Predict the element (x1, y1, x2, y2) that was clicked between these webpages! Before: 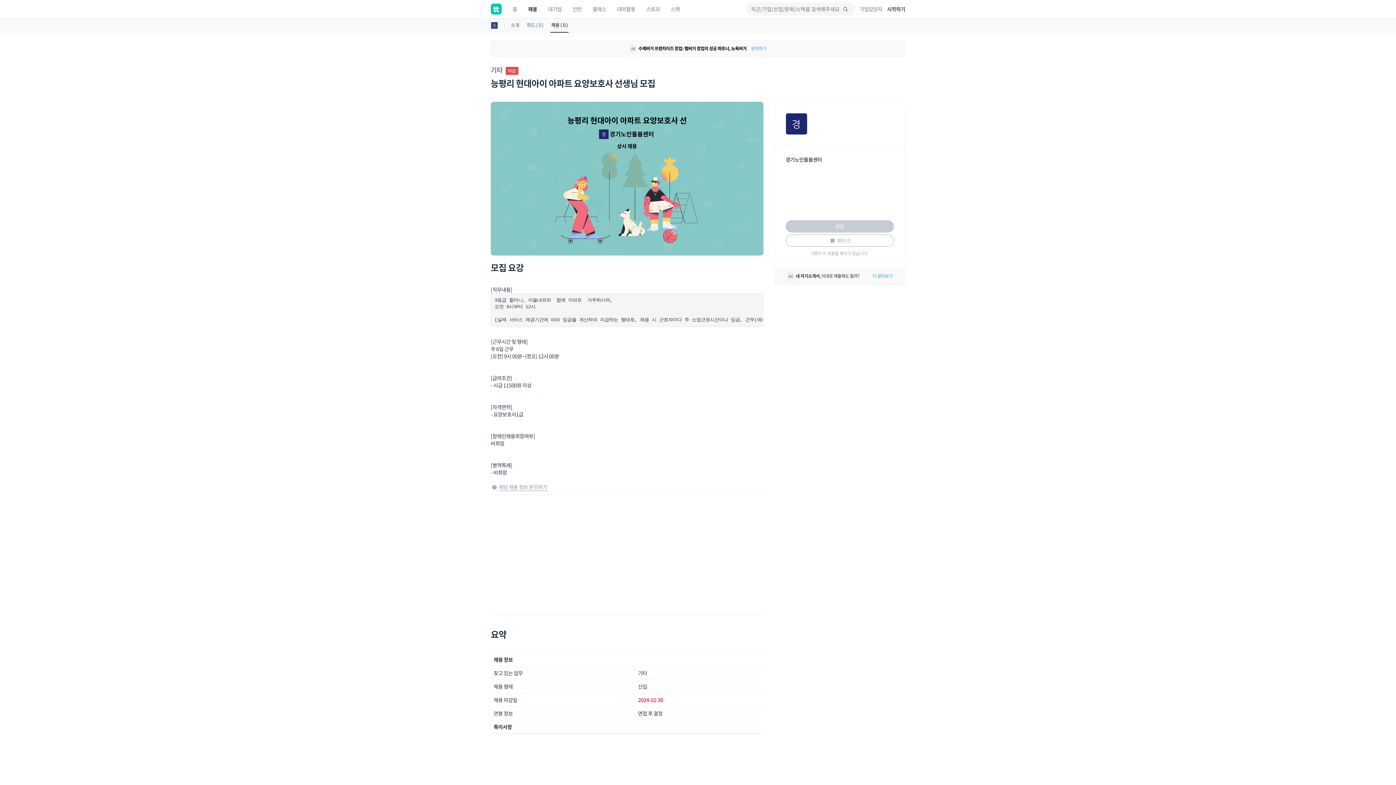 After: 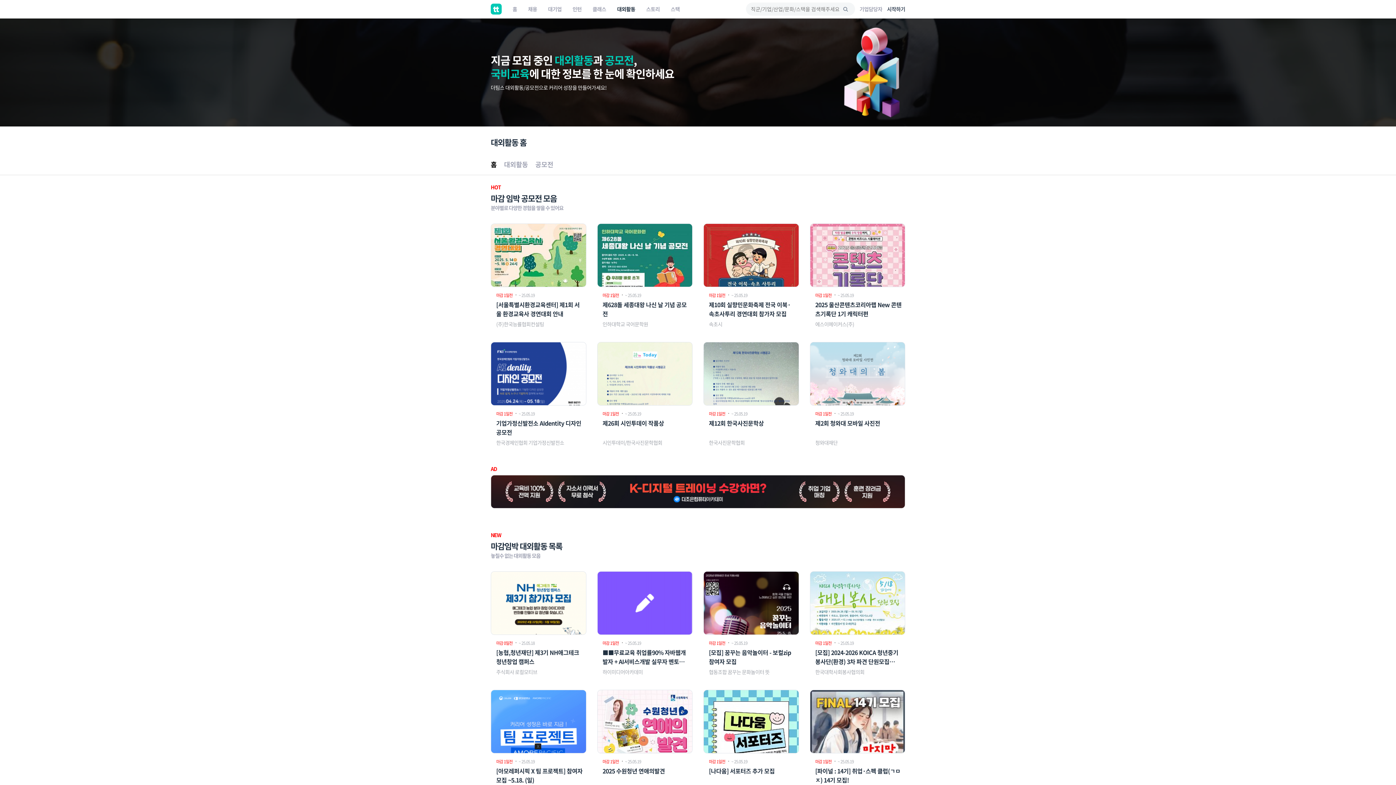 Action: label: 대외활동 bbox: (611, 0, 640, 18)